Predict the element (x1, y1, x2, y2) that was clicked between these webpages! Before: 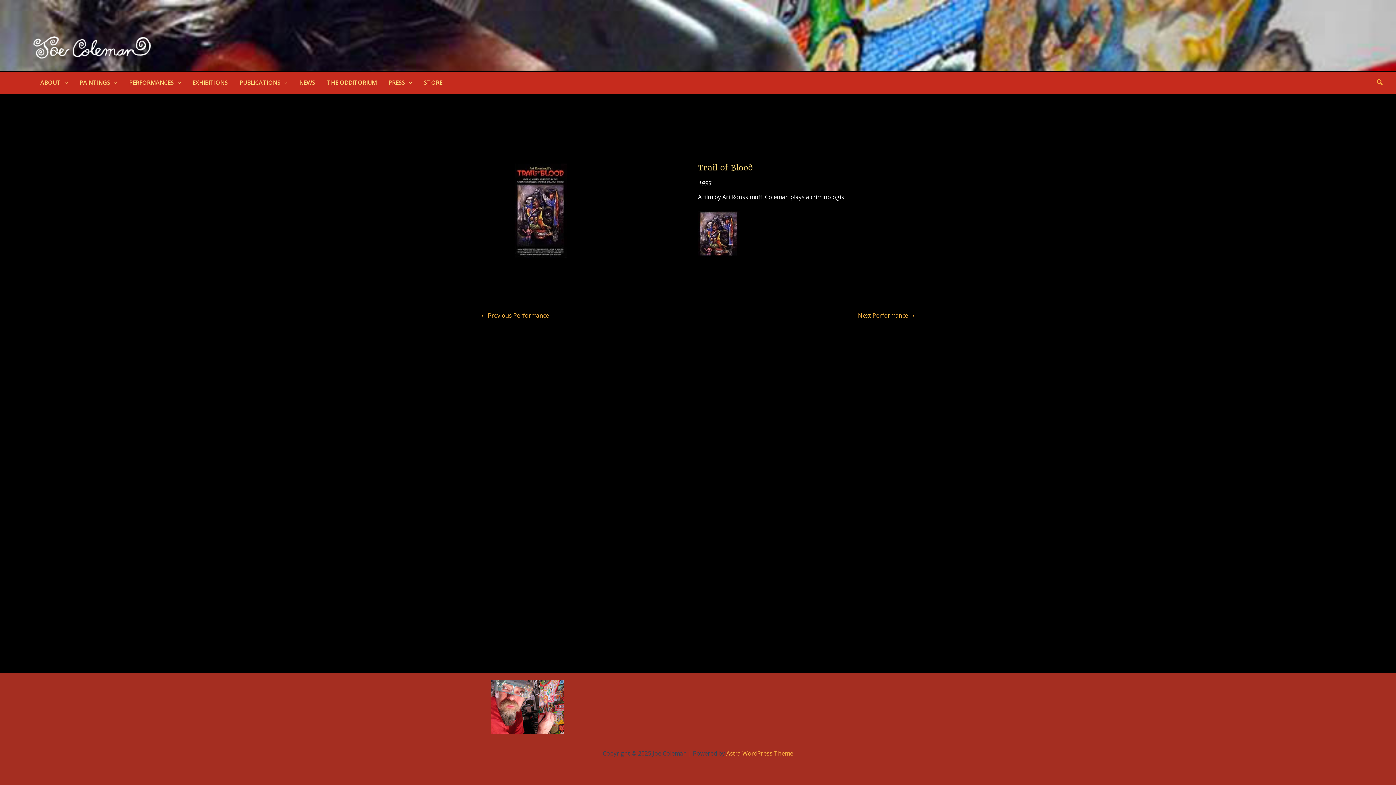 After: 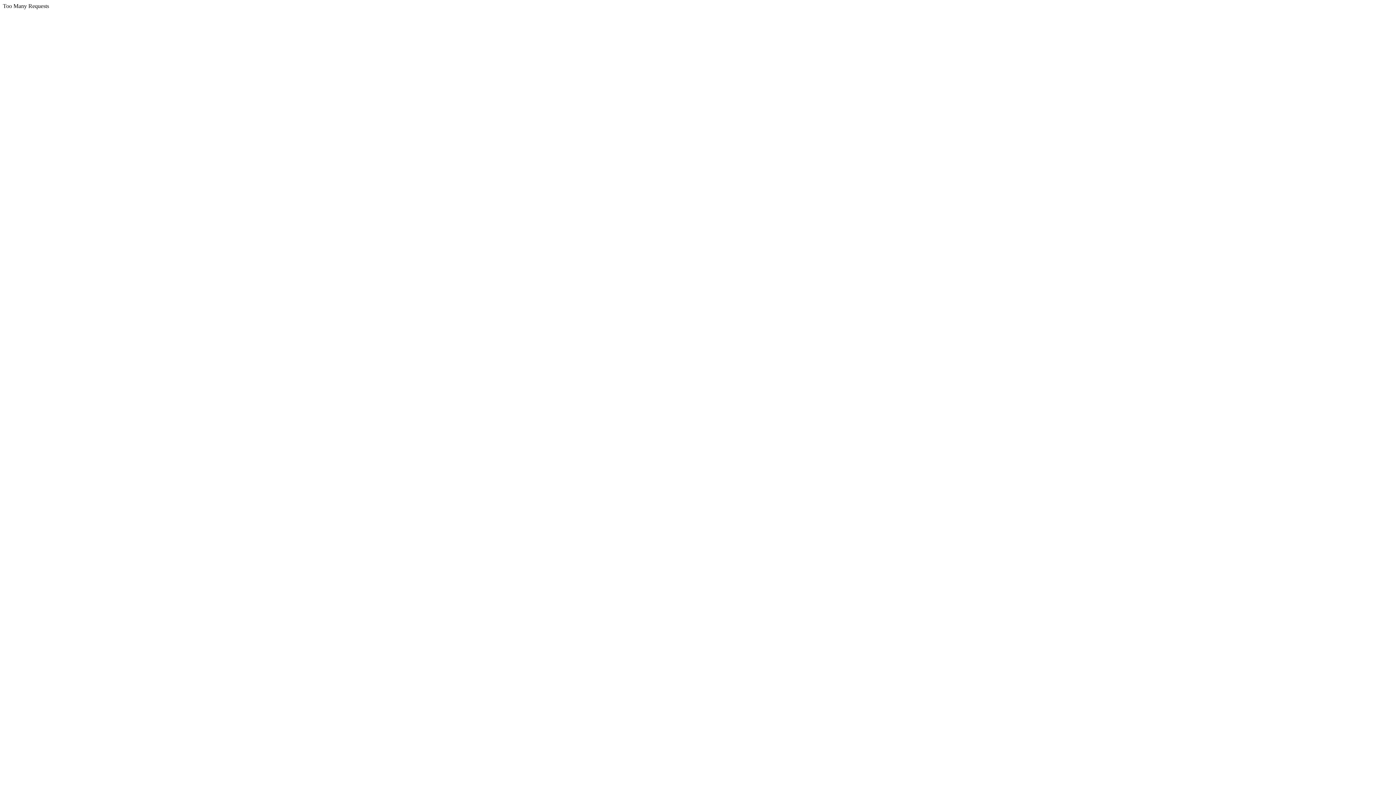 Action: label: PERFORMANCES bbox: (123, 71, 186, 93)